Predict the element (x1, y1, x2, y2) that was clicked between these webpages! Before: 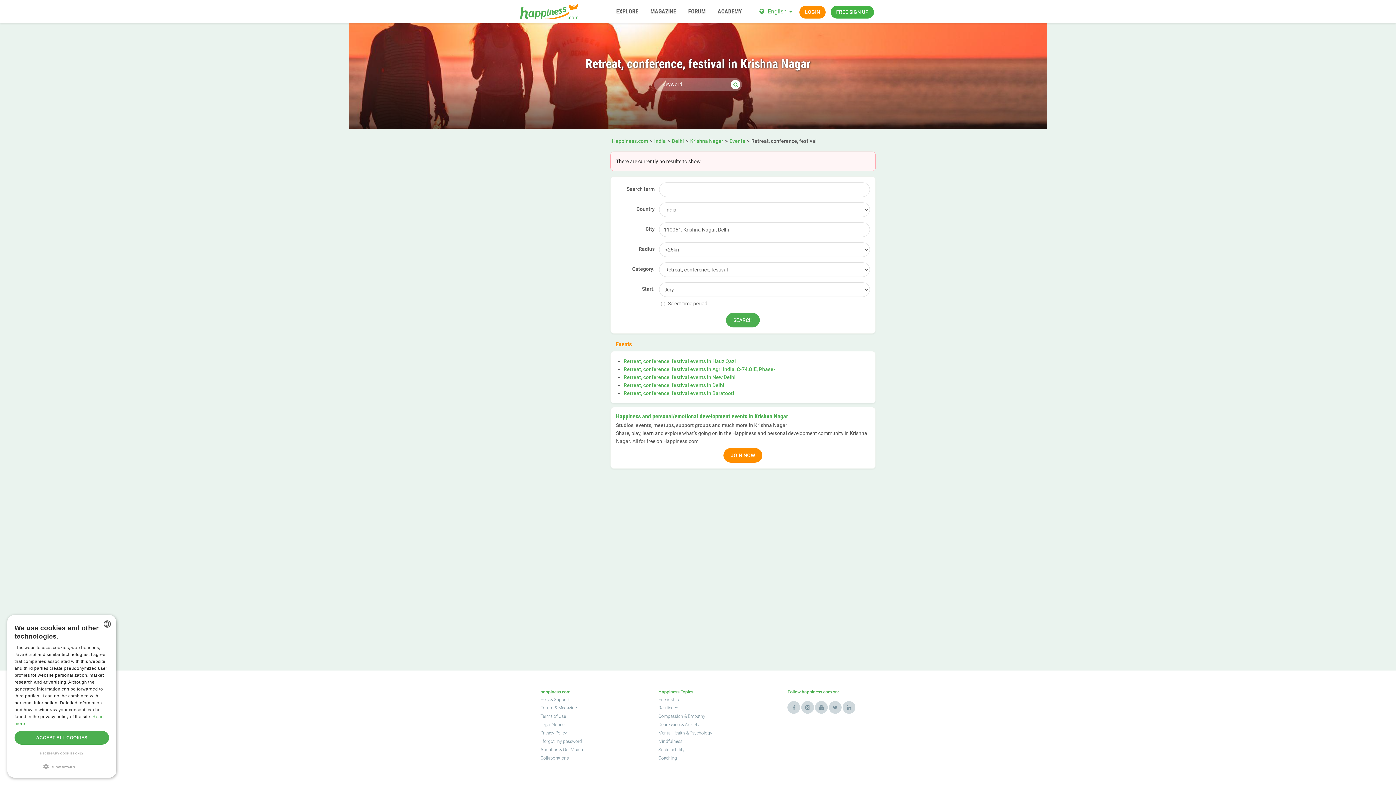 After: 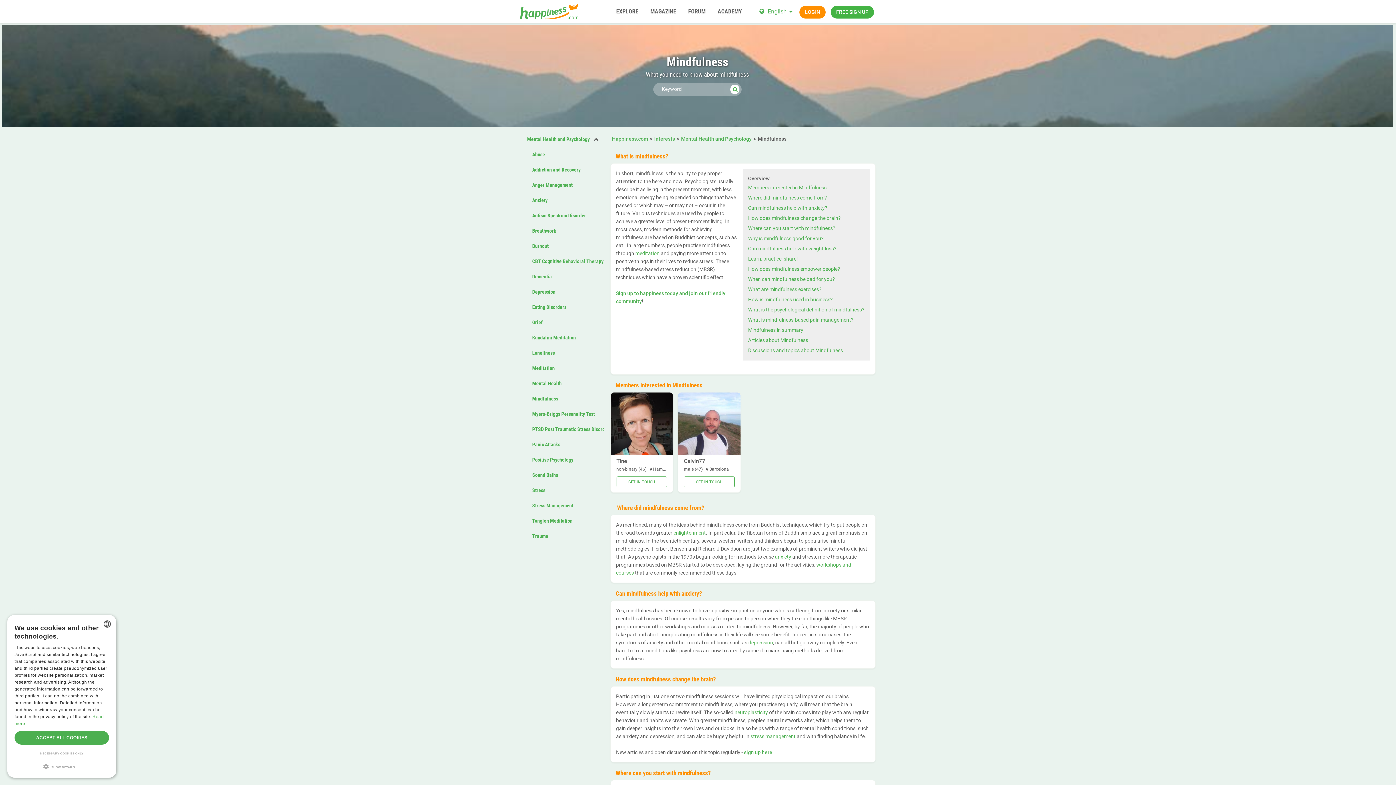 Action: label: Mindfulness bbox: (658, 739, 682, 744)